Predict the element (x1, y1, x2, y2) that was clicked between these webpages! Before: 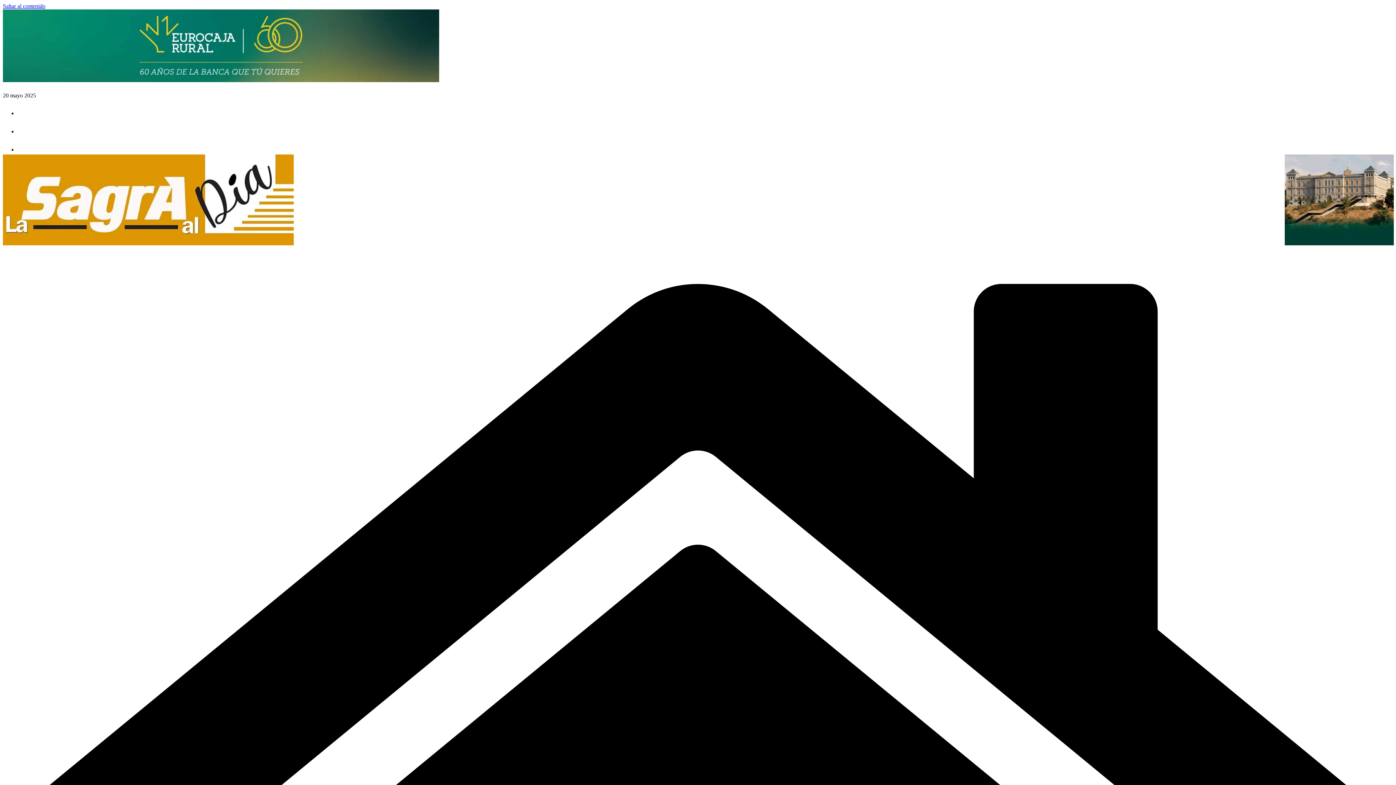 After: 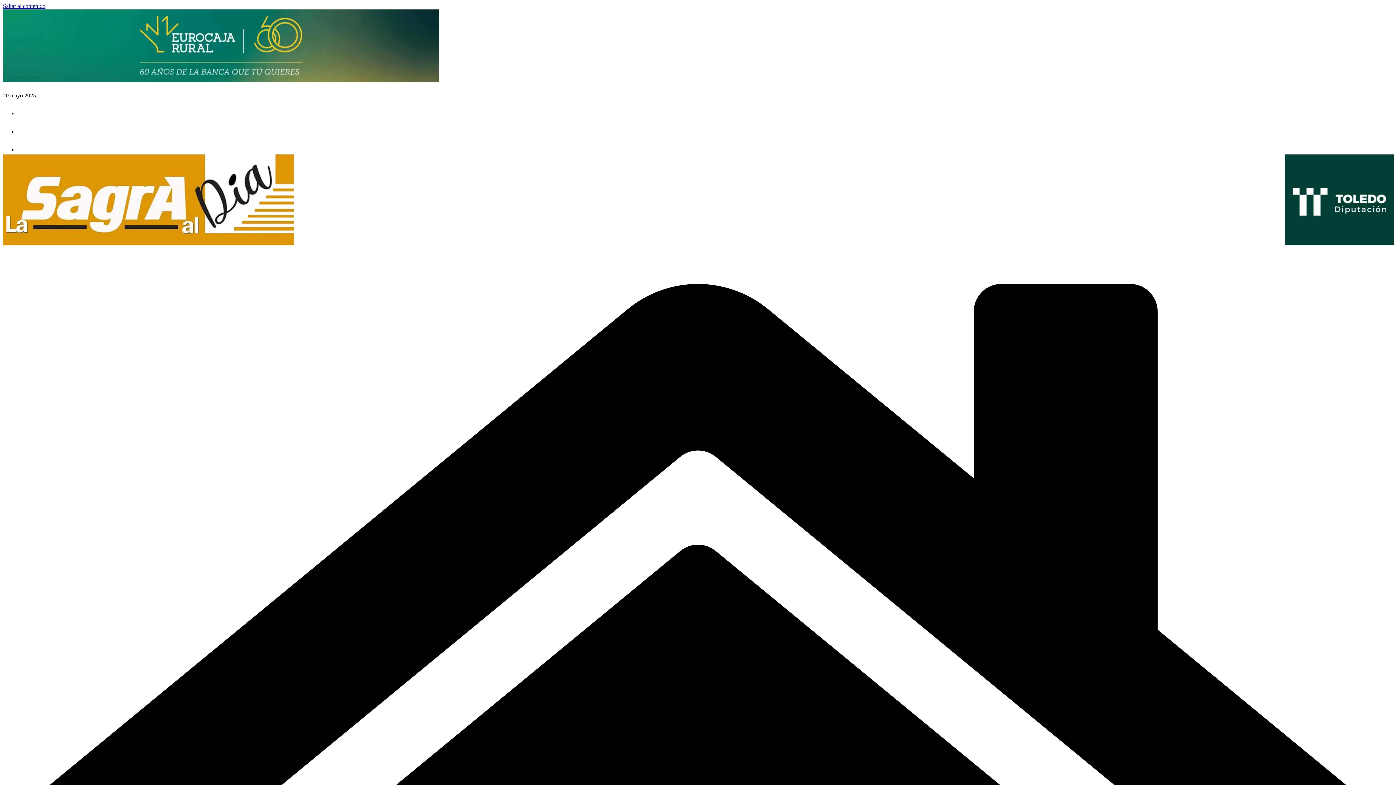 Action: bbox: (17, 110, 24, 116)